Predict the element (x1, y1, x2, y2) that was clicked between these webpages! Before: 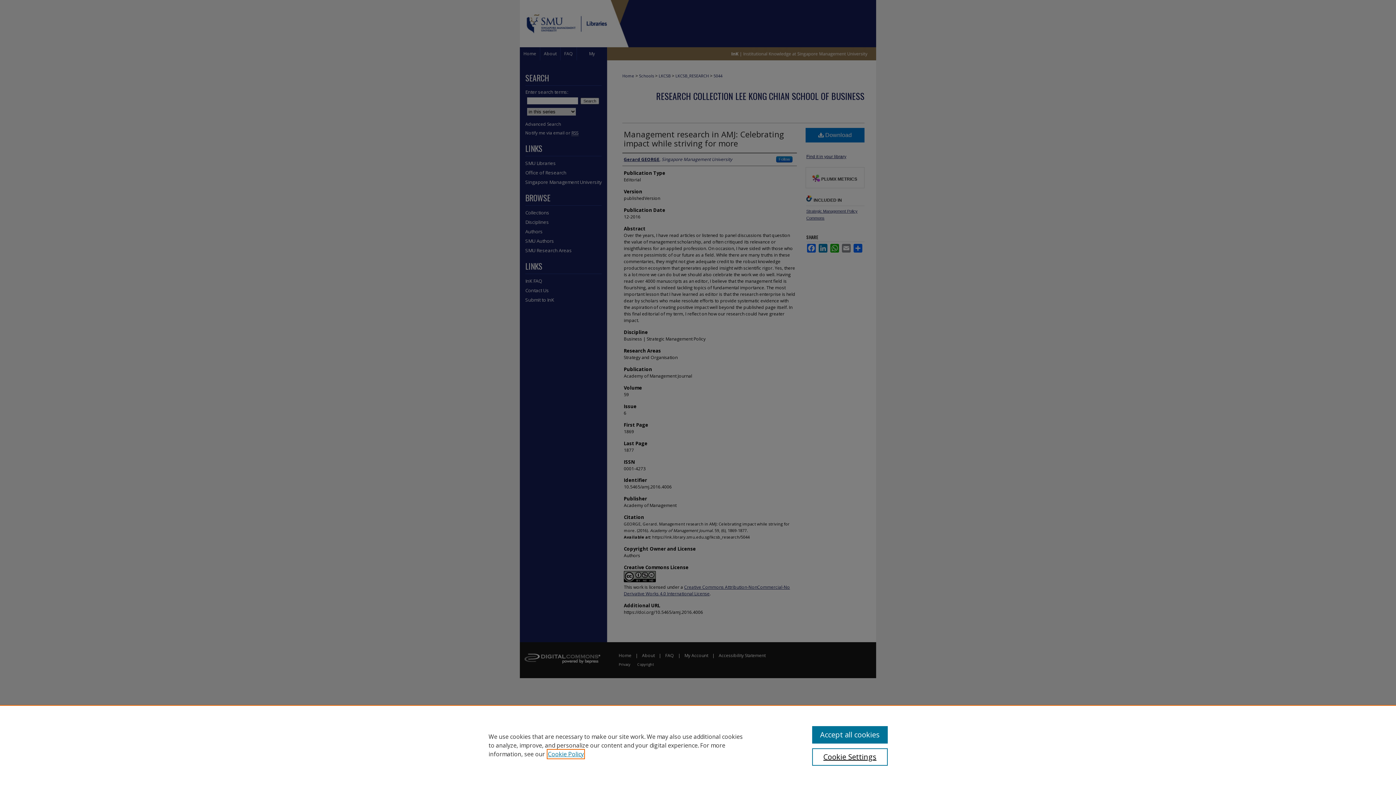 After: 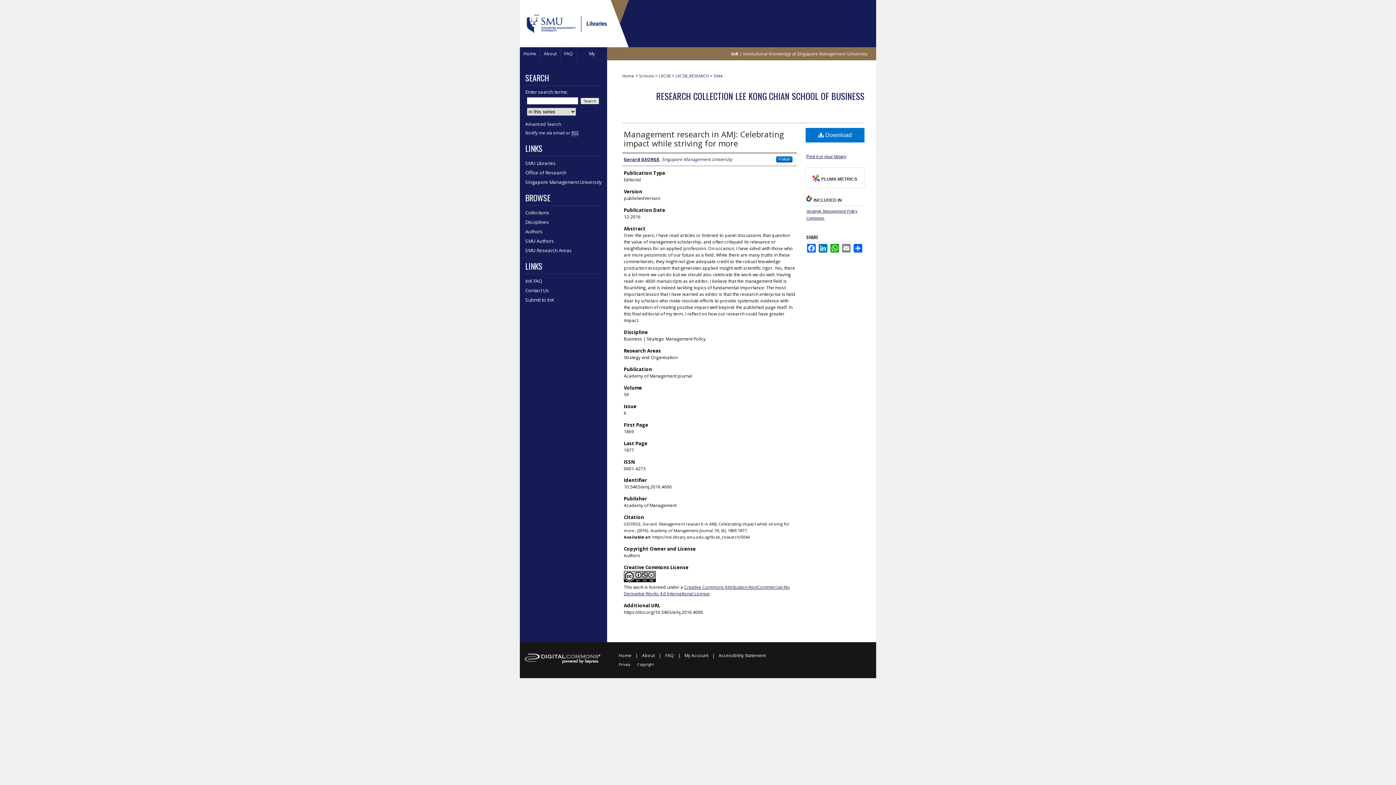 Action: bbox: (812, 726, 887, 744) label: Accept all cookies